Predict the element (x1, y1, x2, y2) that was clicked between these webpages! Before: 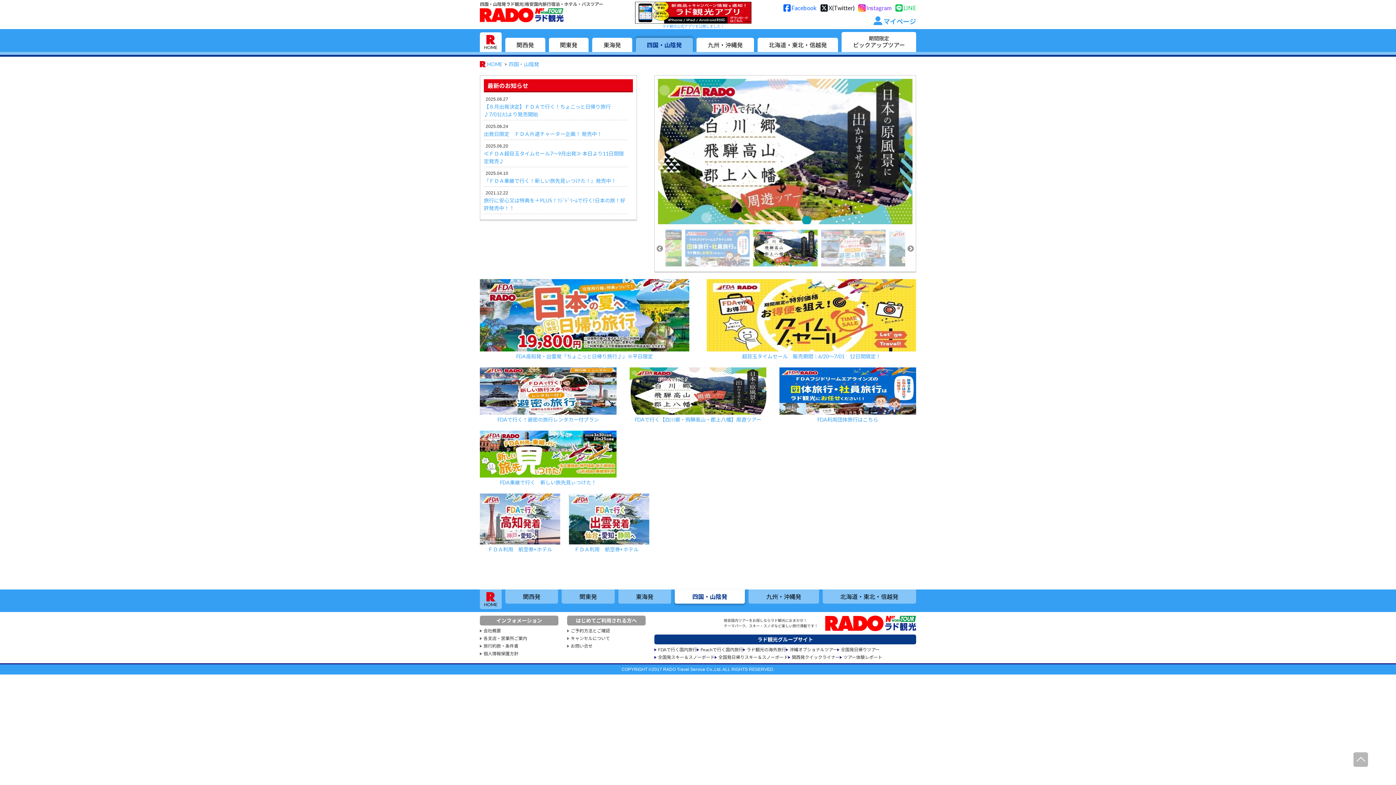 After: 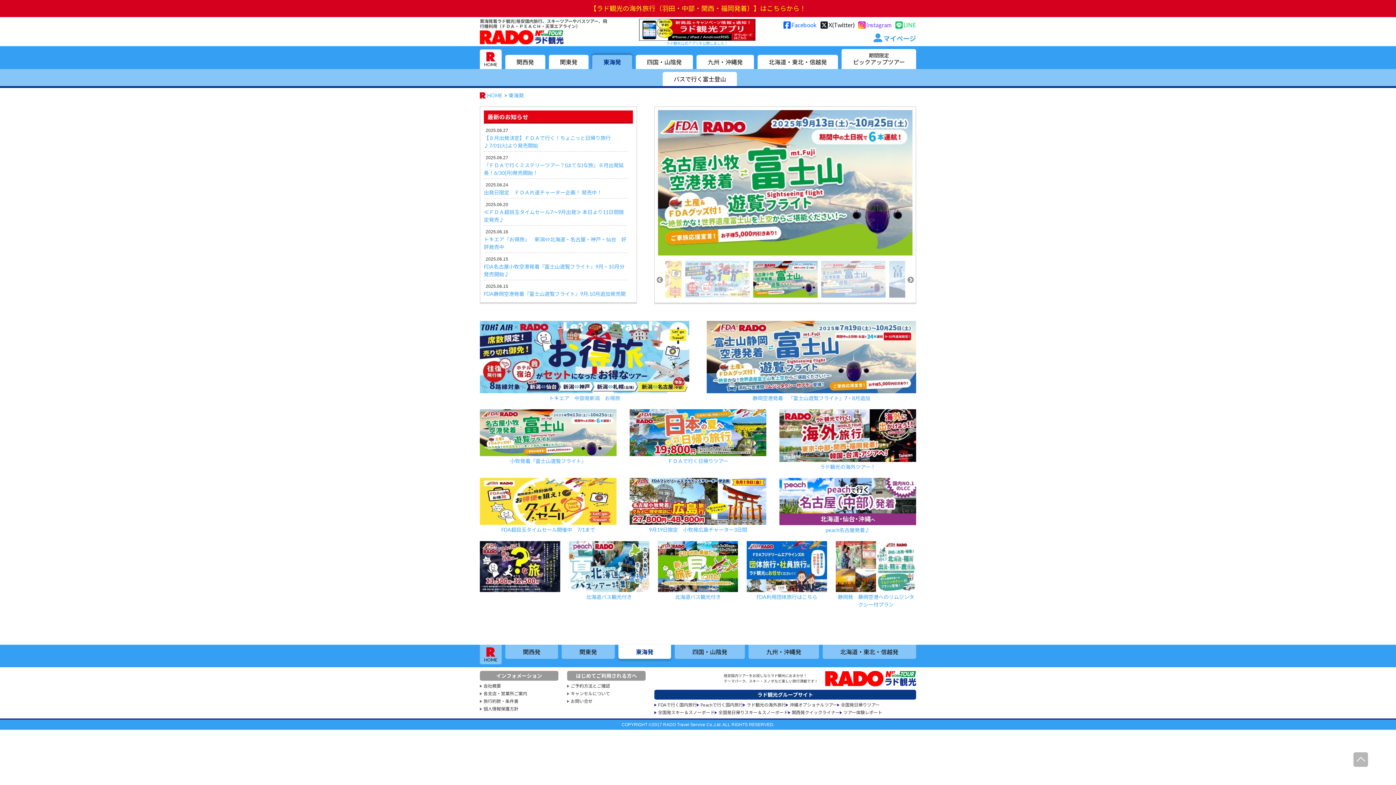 Action: label: 東海発 bbox: (592, 37, 632, 52)